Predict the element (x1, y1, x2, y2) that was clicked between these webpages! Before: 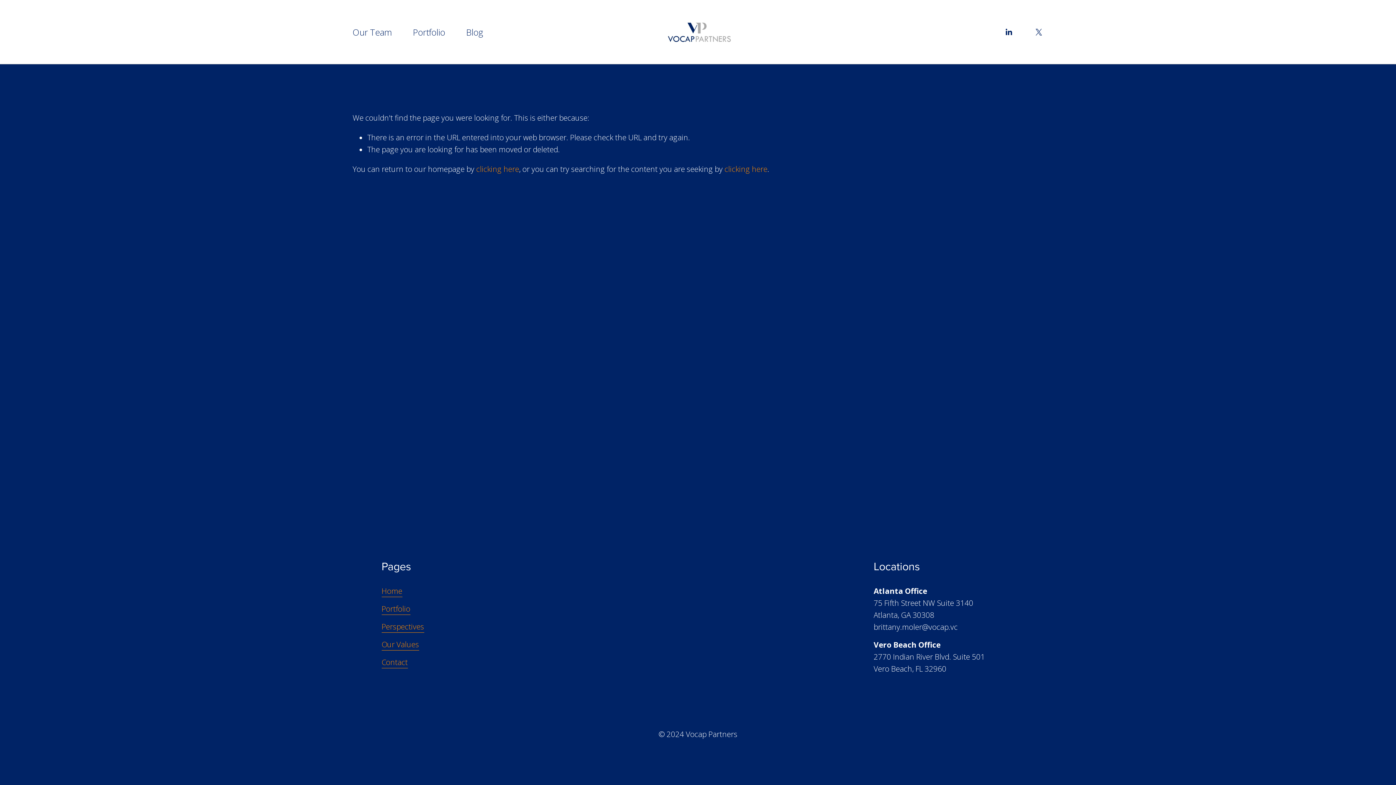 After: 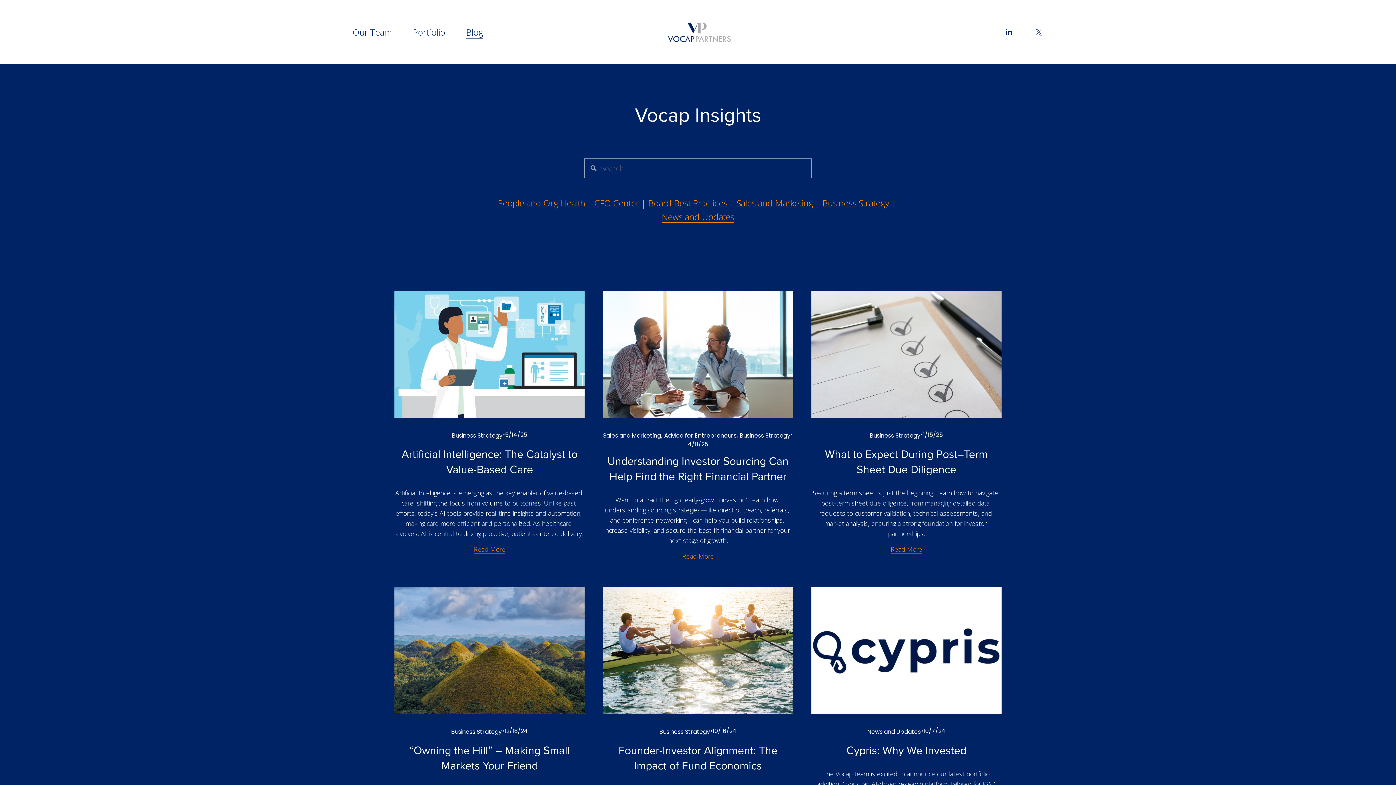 Action: label: Perspectives bbox: (381, 621, 424, 633)